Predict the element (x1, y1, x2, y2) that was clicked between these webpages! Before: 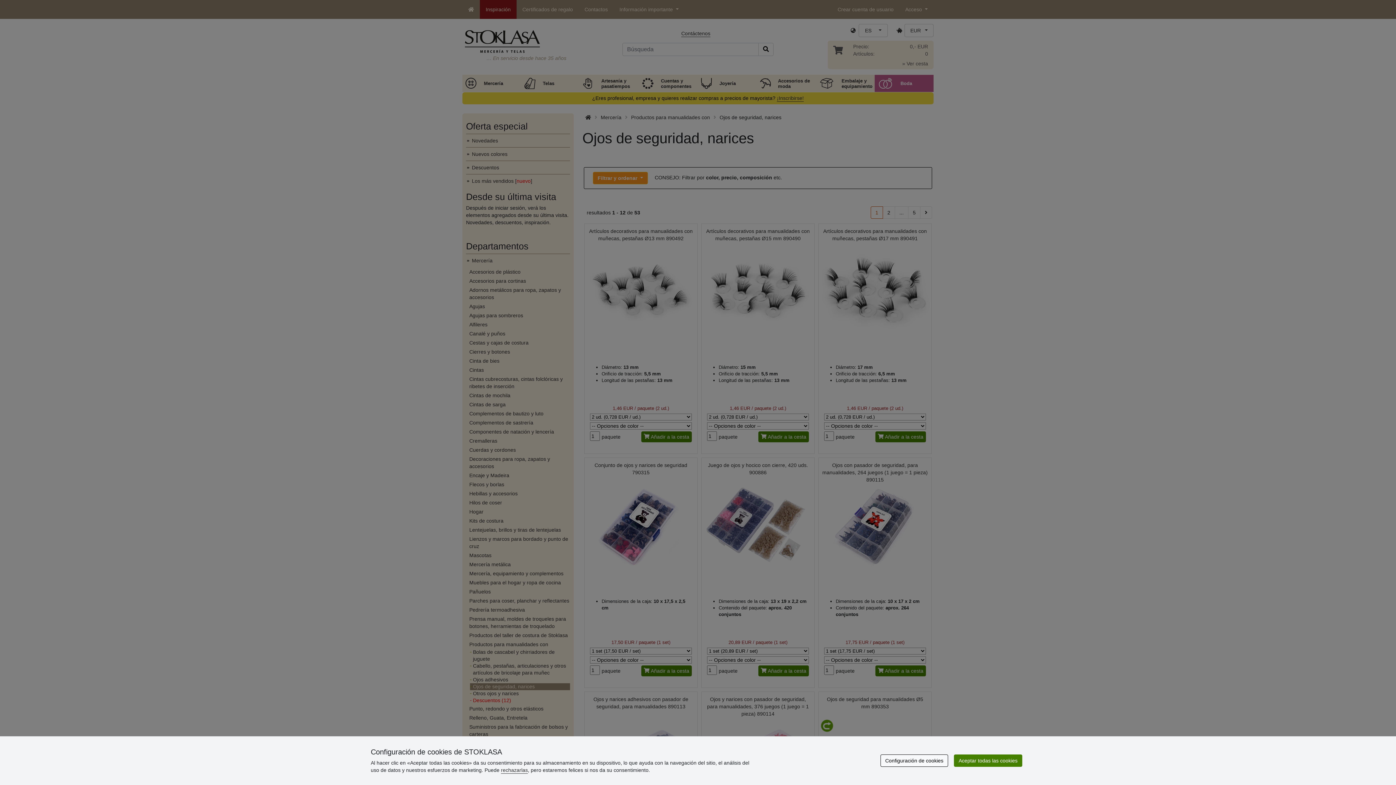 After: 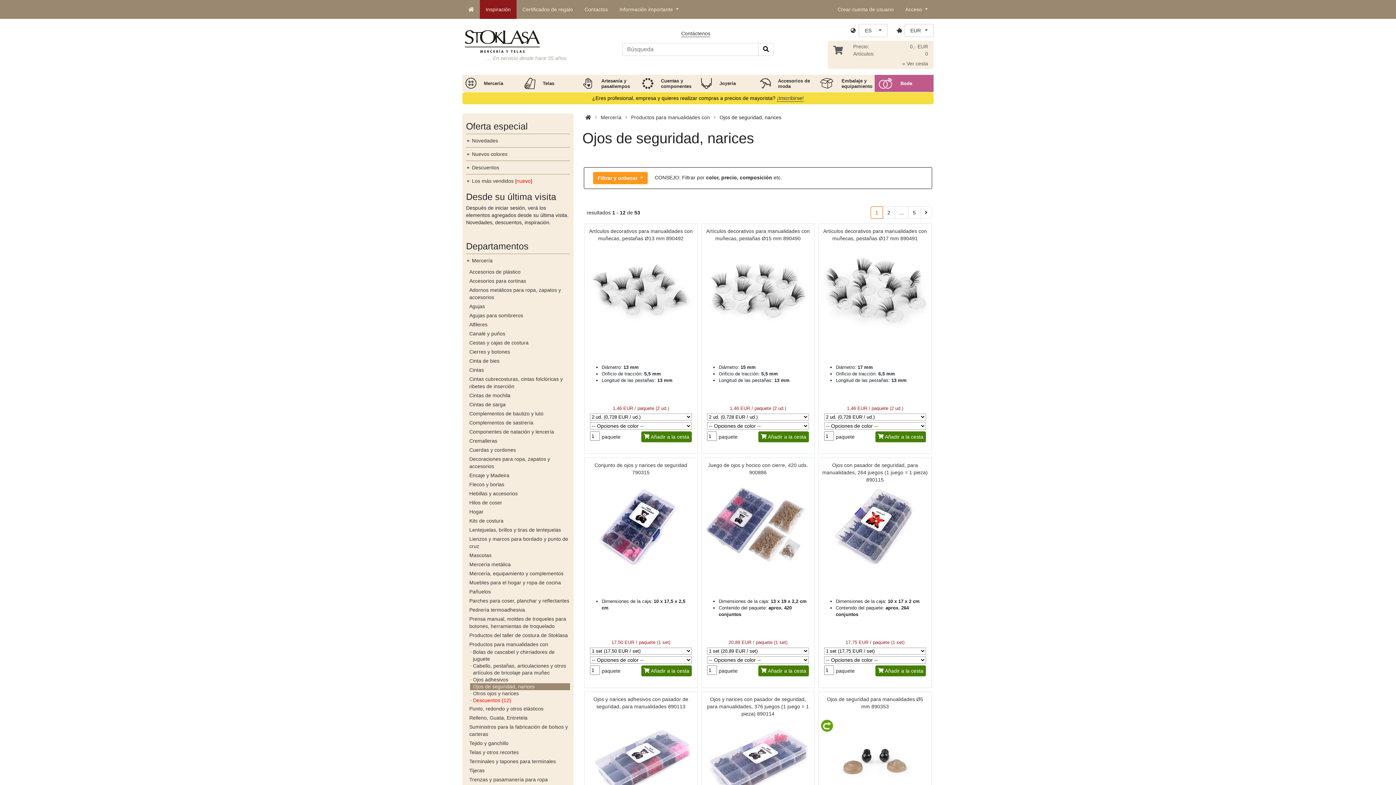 Action: bbox: (954, 754, 1022, 767) label: Aceptar todas las cookies